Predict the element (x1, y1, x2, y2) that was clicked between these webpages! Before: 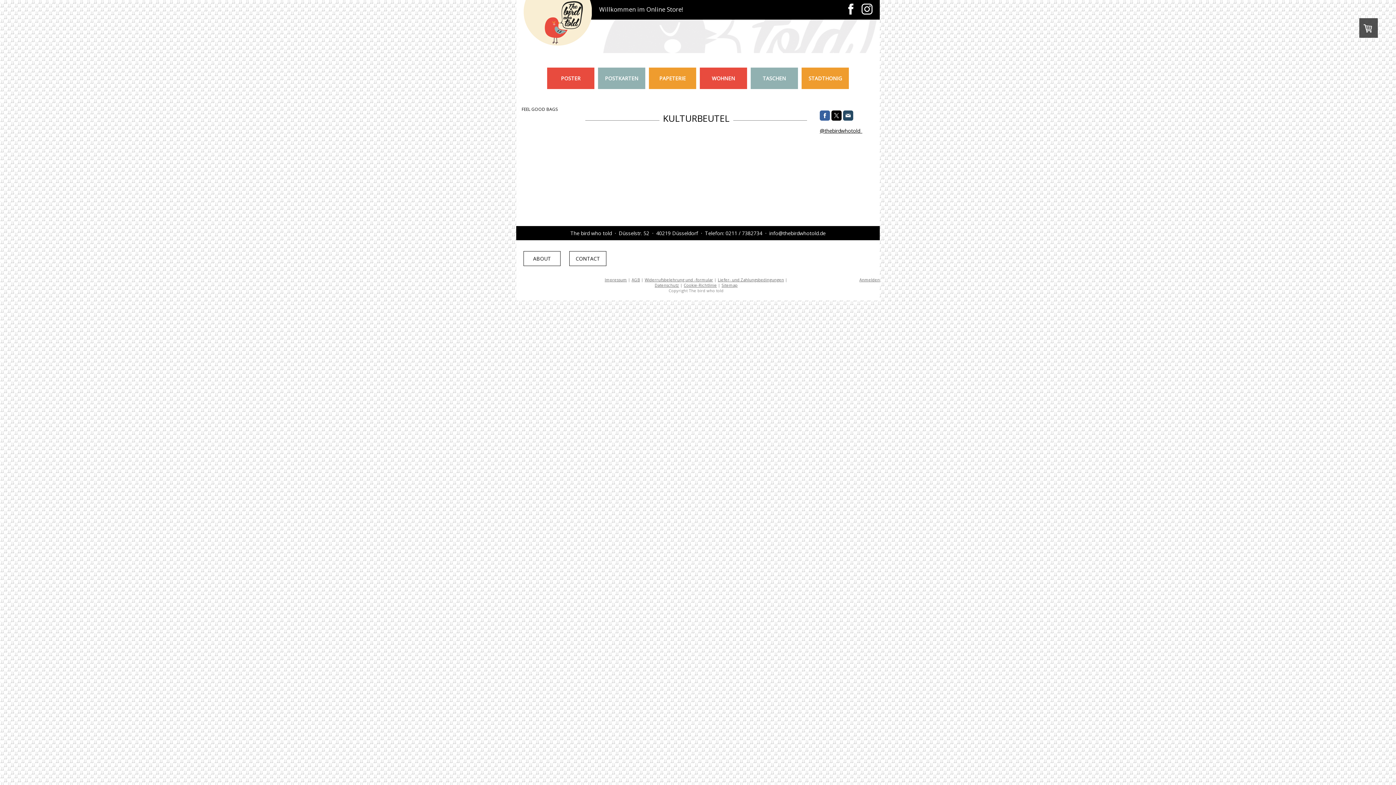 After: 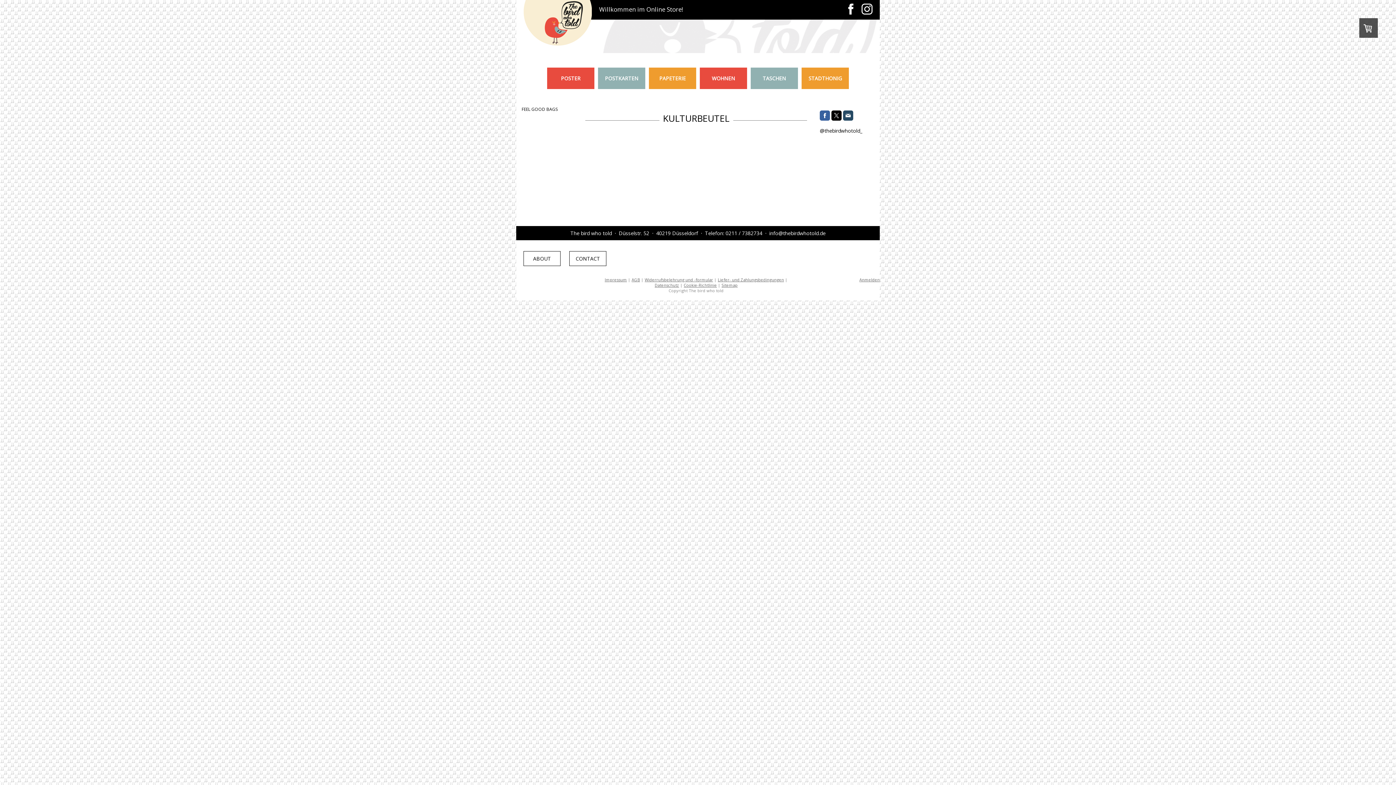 Action: bbox: (820, 127, 862, 134) label: @thebirdwhotold_